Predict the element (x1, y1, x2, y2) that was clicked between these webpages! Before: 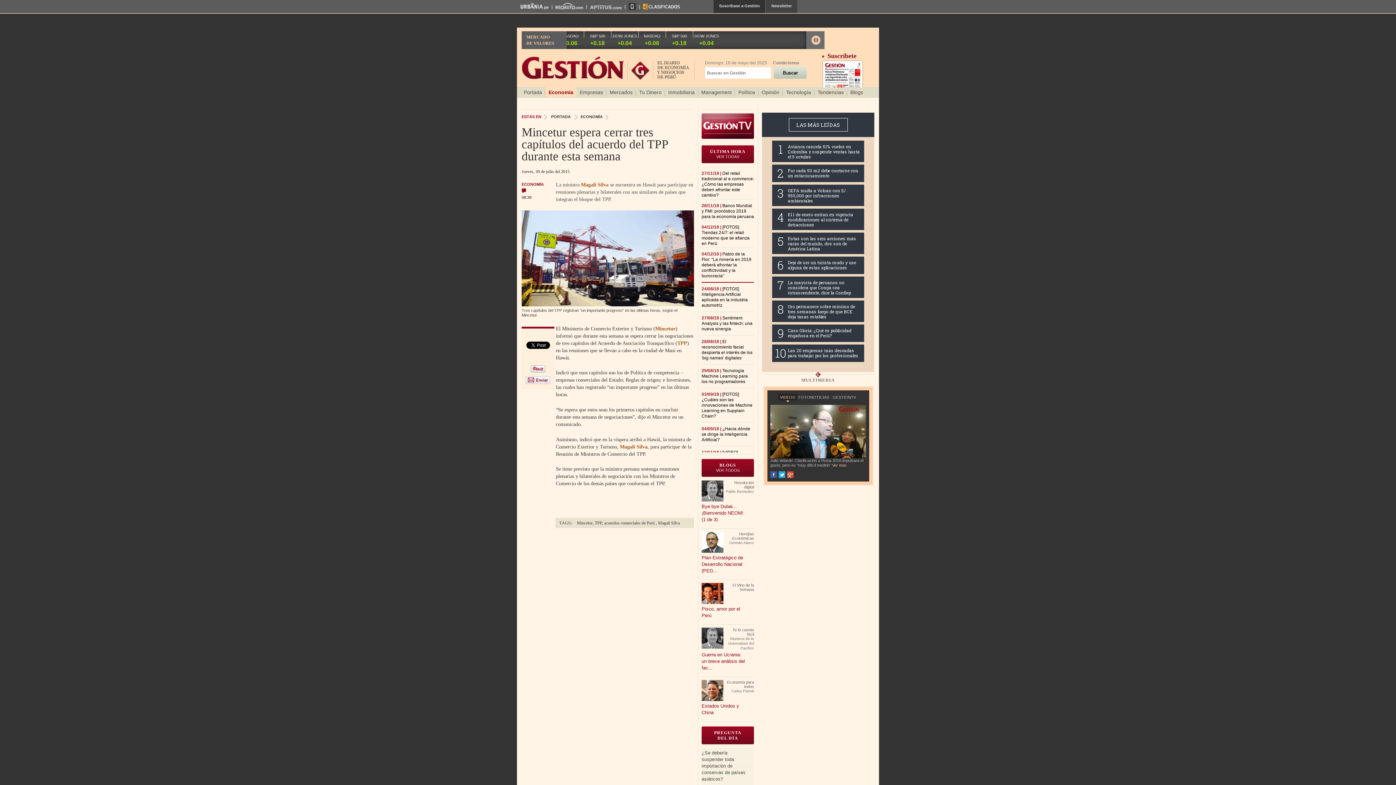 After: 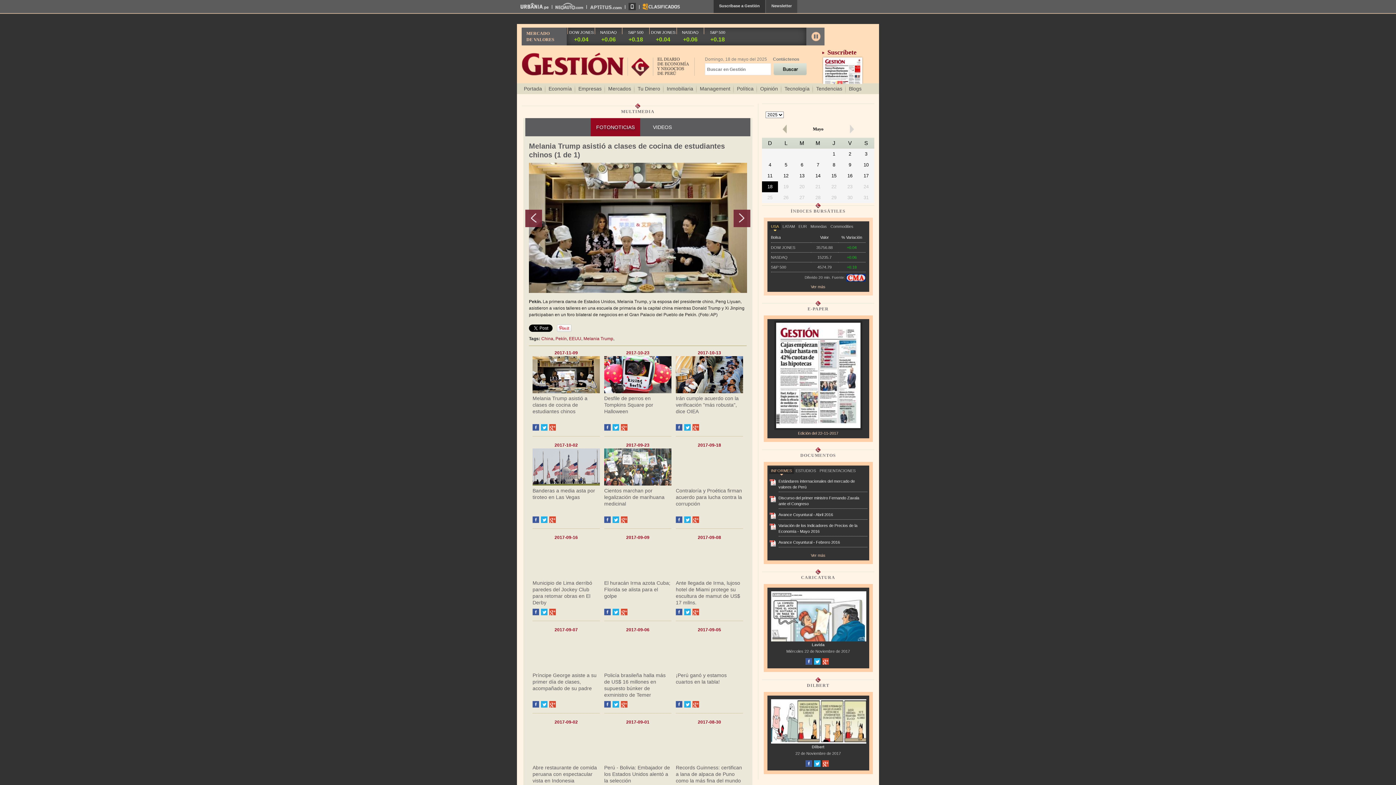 Action: label: FOTONOTICIAS bbox: (796, 394, 831, 400)